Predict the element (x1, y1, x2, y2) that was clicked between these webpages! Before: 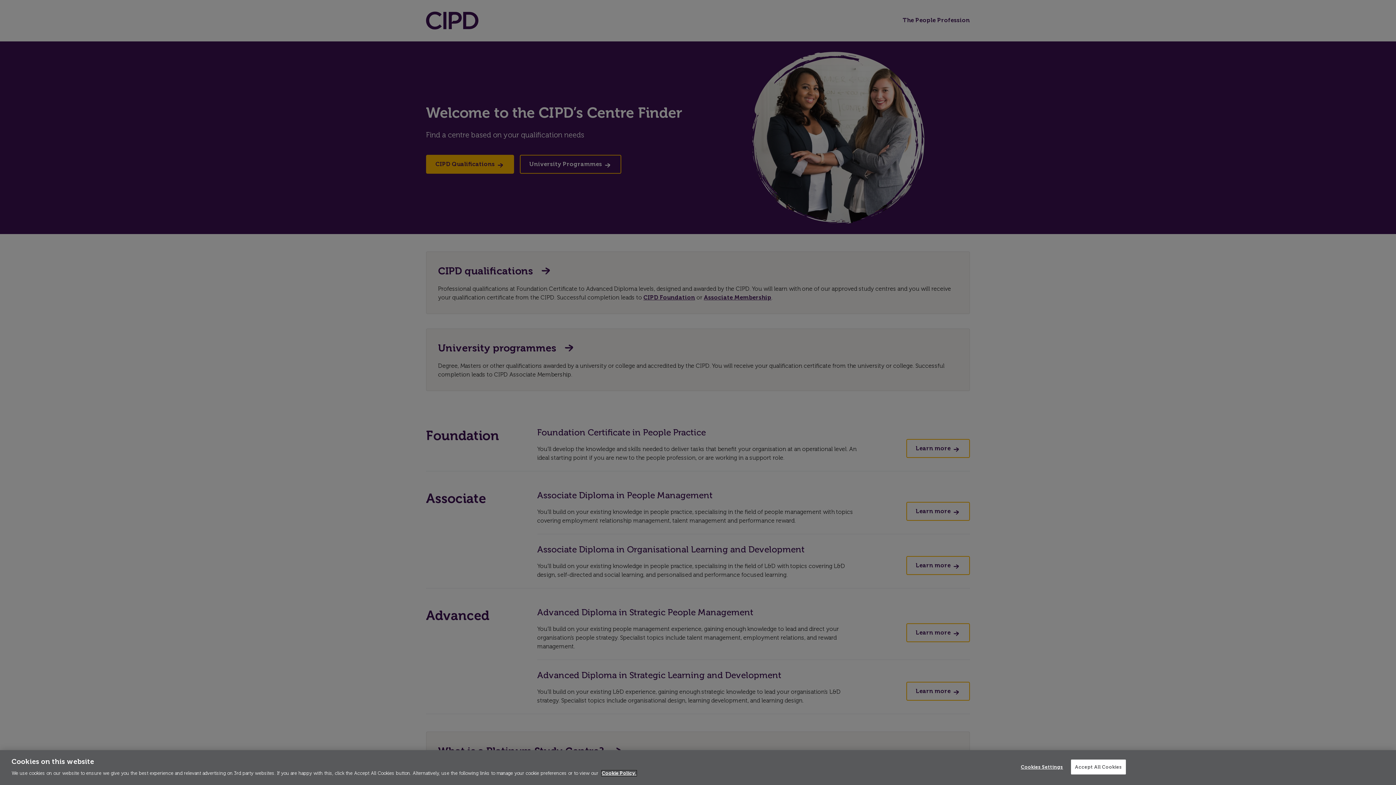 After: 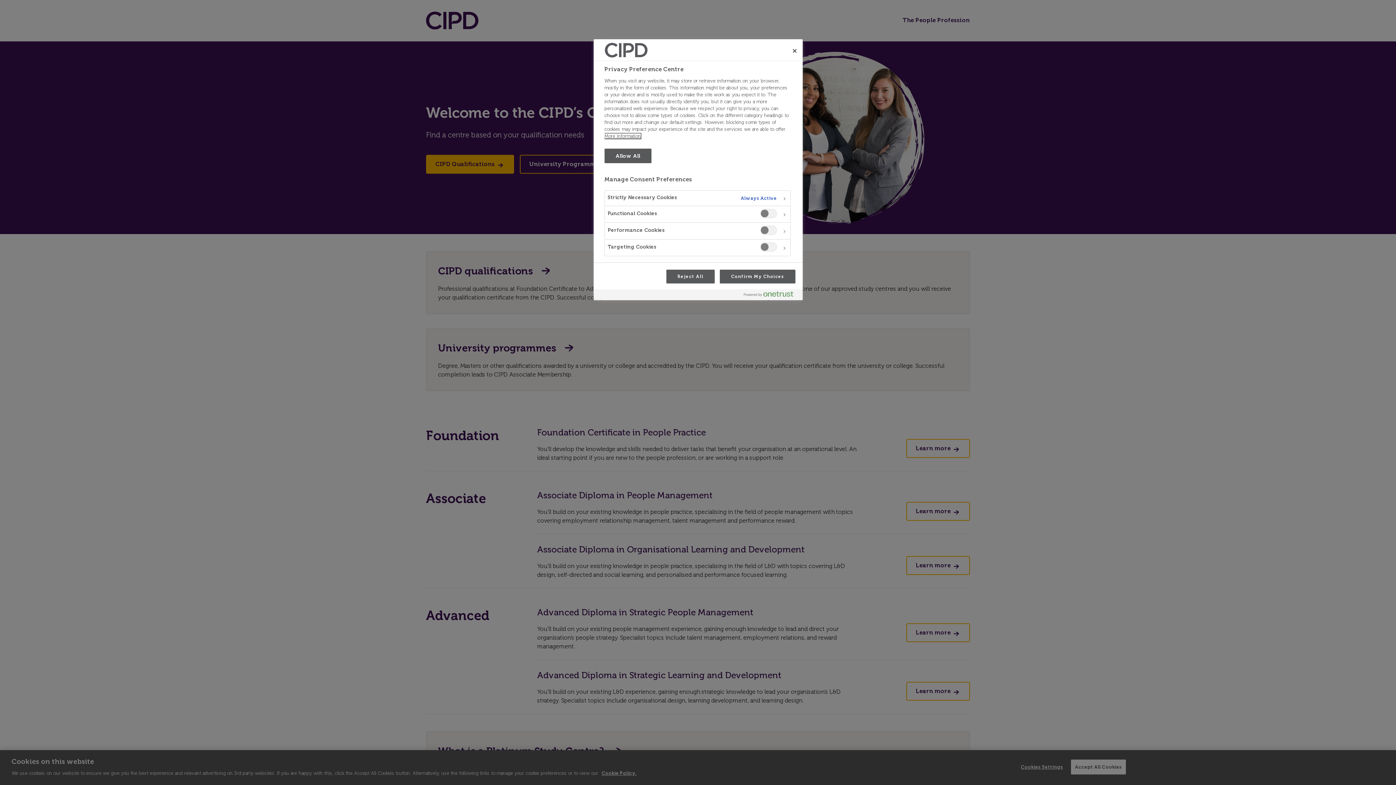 Action: bbox: (1019, 760, 1064, 774) label: Cookies Settings